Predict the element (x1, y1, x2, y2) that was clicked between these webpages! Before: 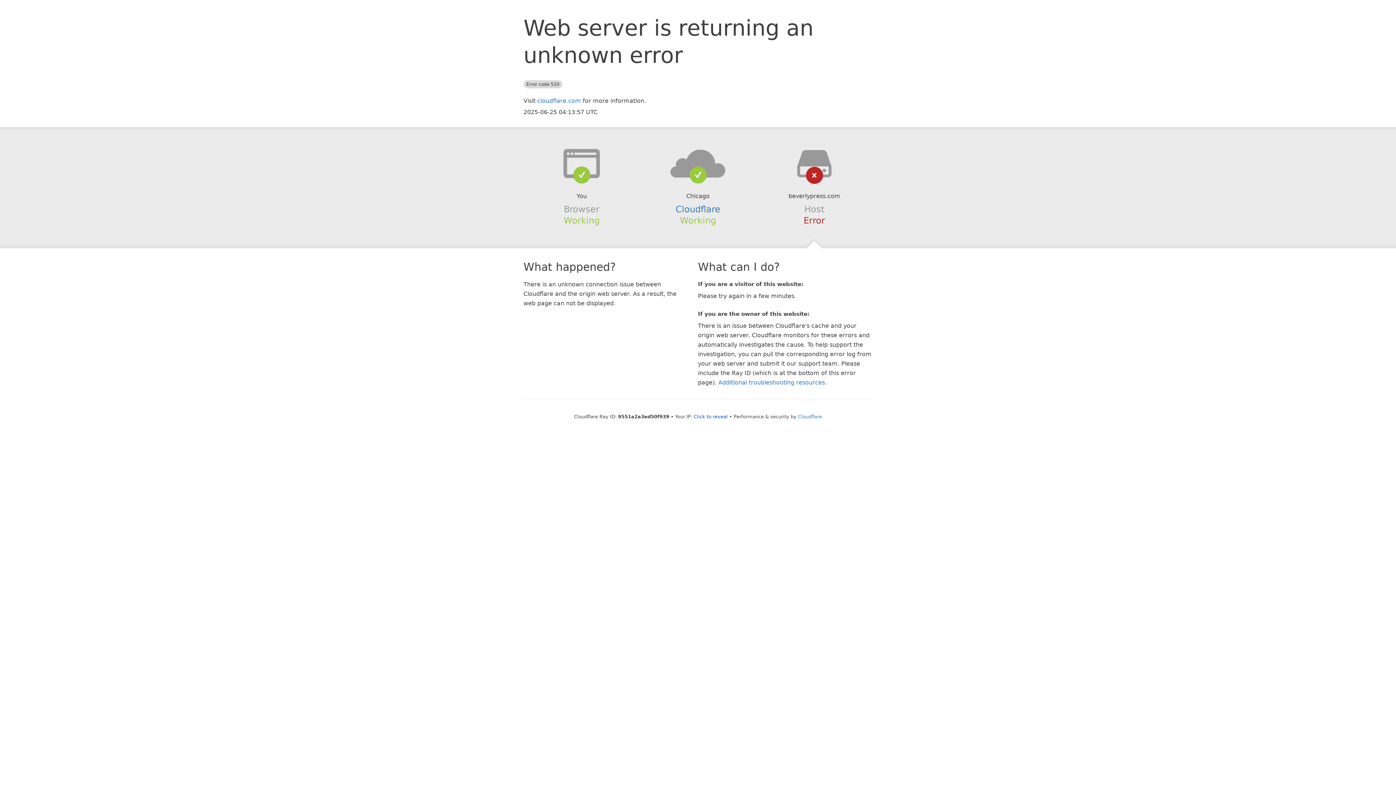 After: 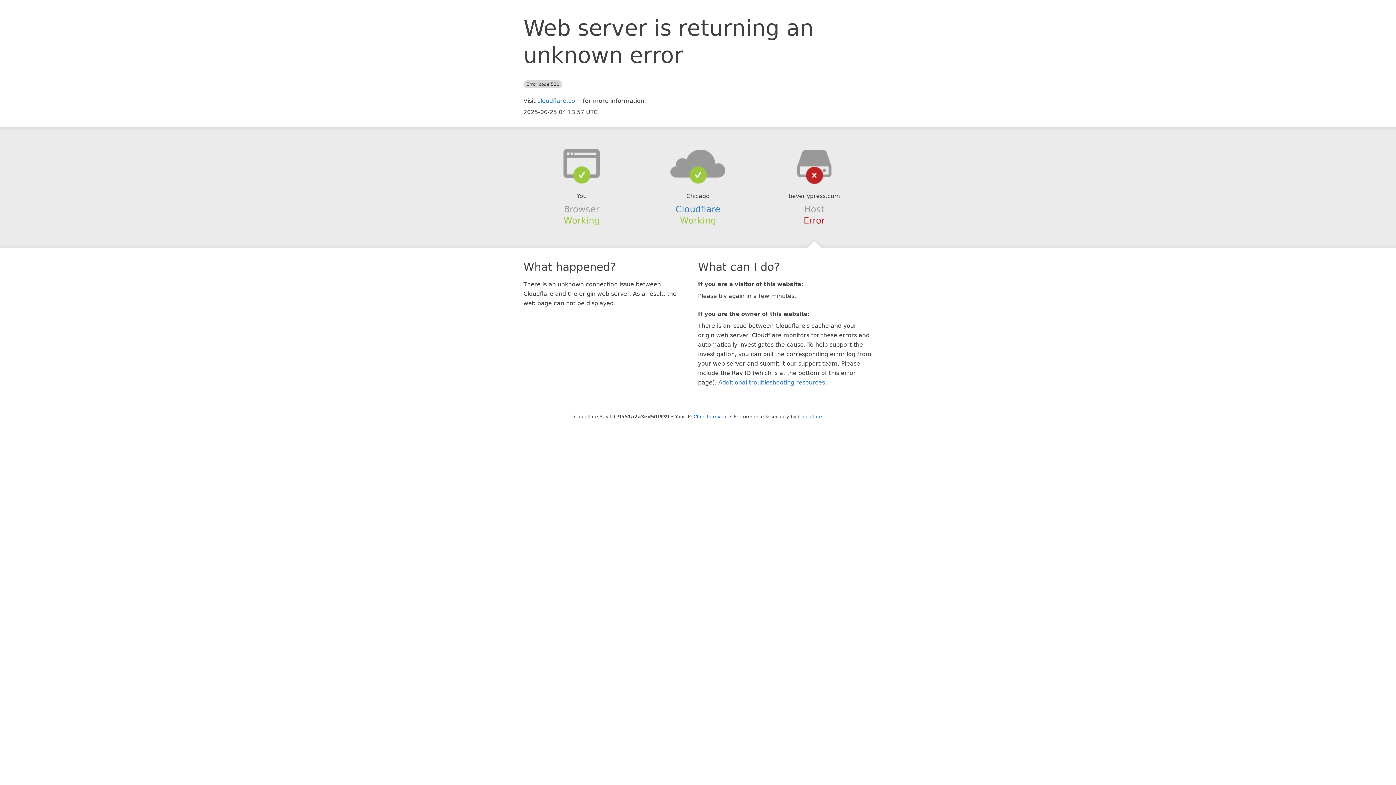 Action: bbox: (639, 148, 756, 178)